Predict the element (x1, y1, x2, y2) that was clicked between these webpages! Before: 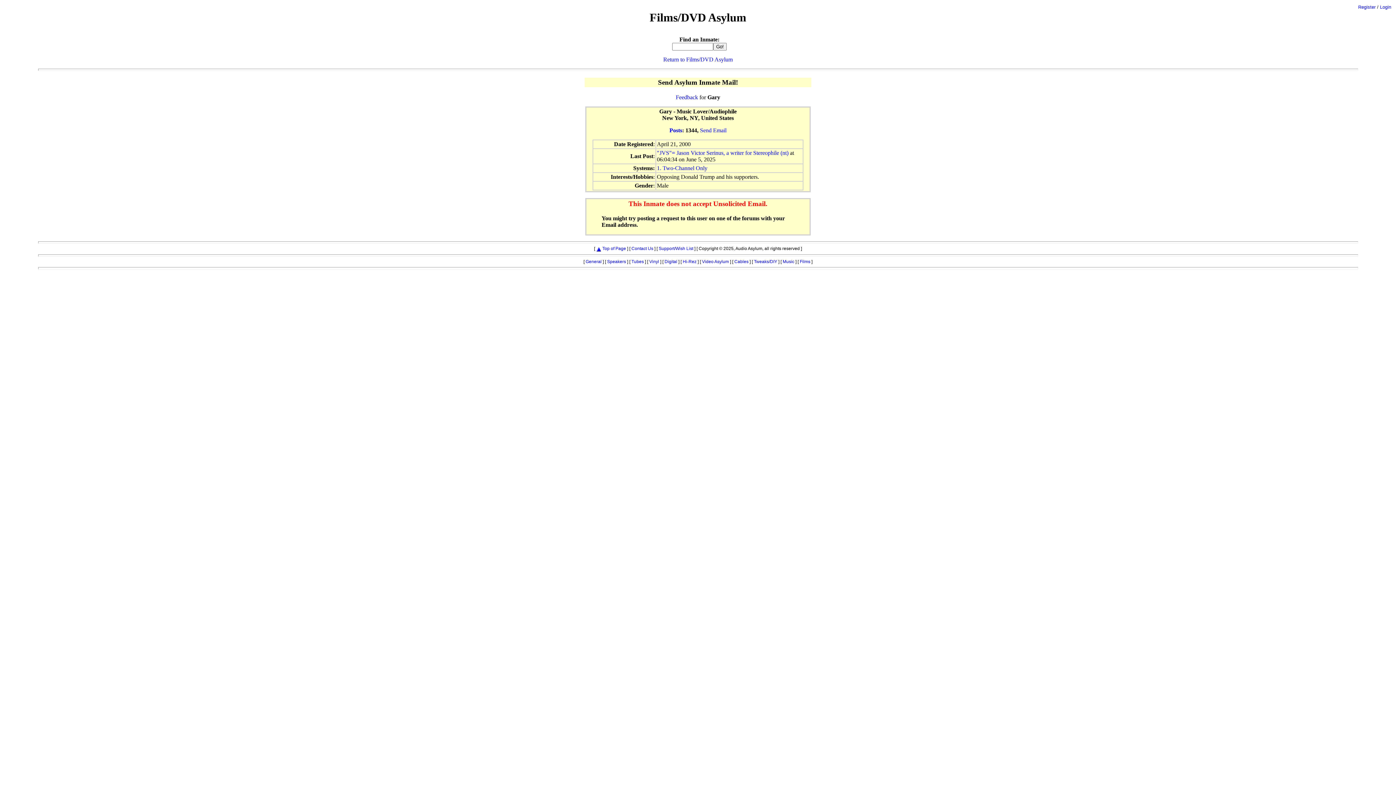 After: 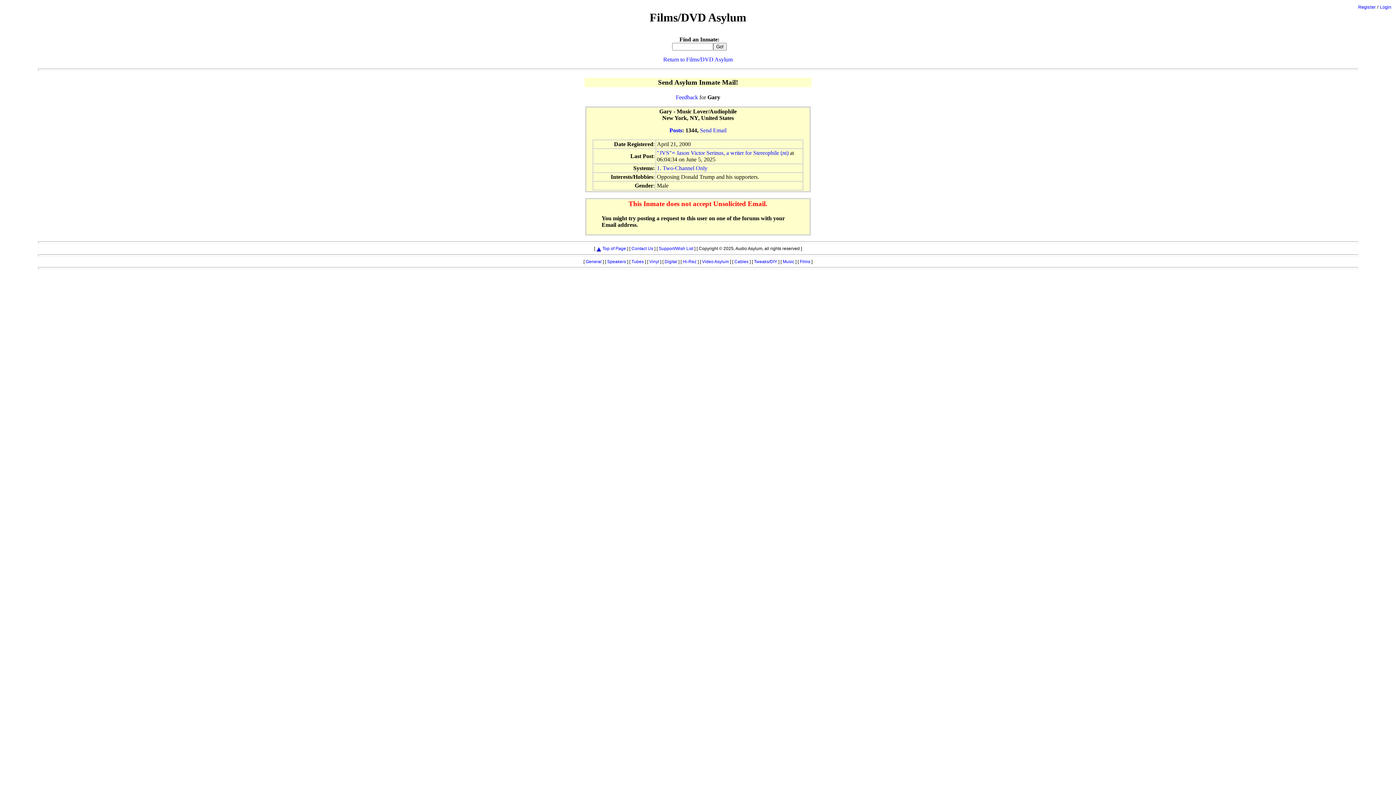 Action: bbox: (596, 246, 601, 251)